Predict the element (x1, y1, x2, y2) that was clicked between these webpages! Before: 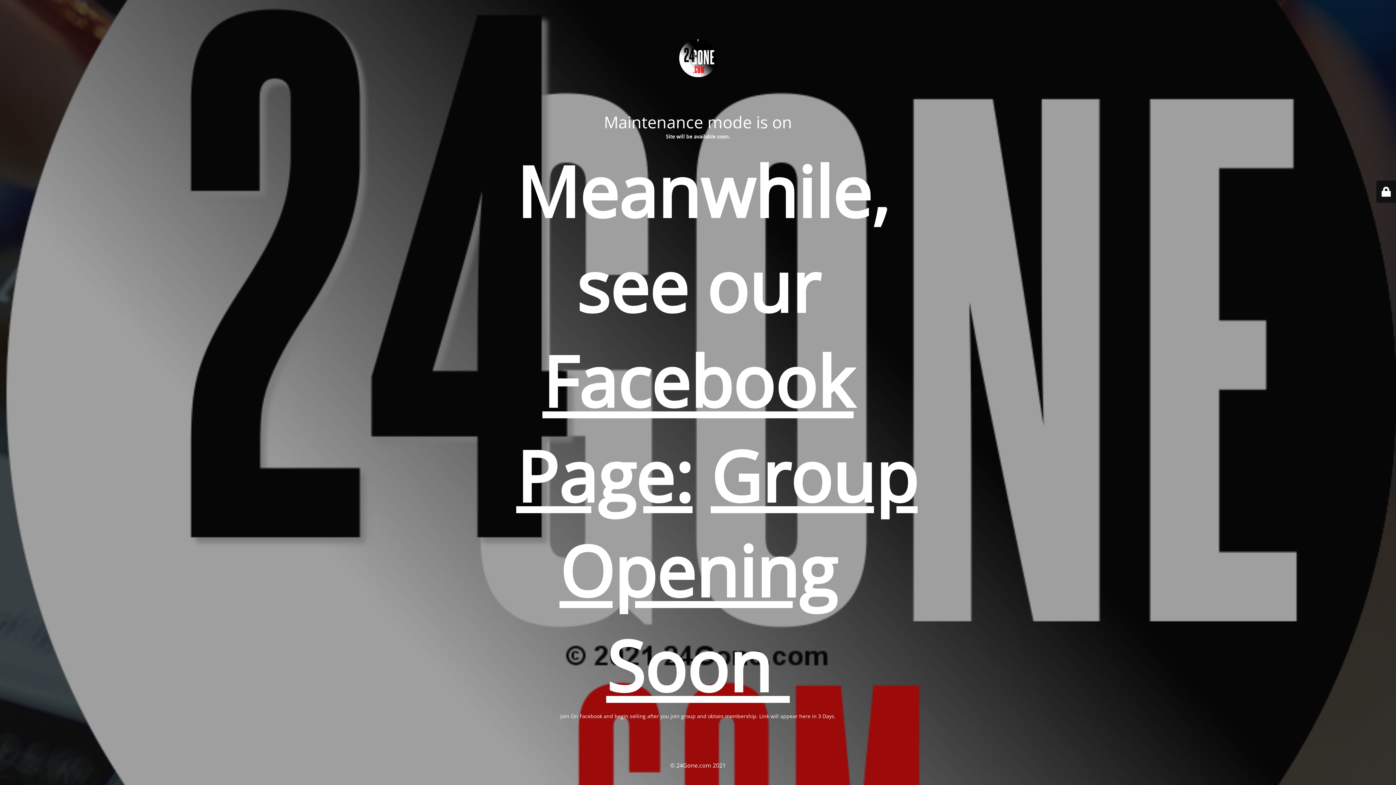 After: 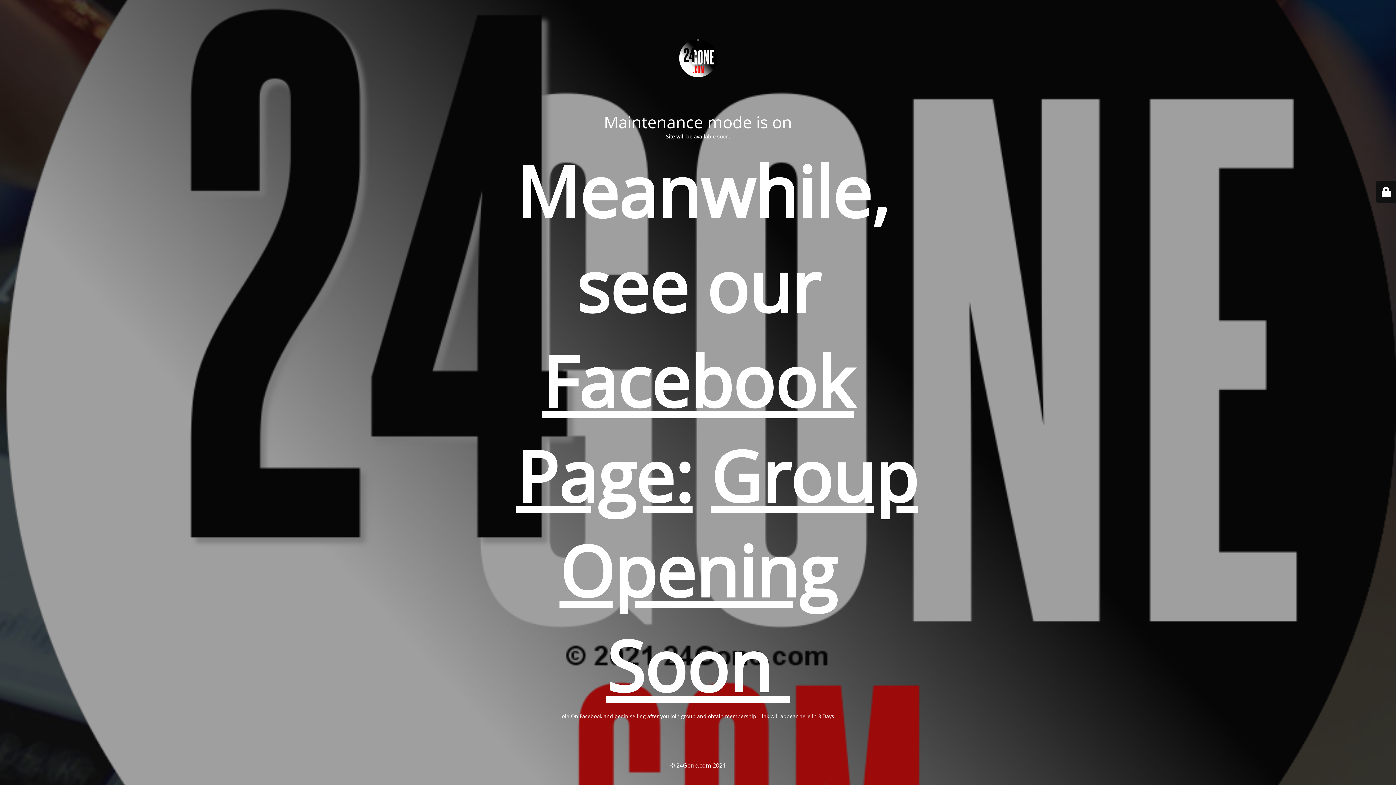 Action: bbox: (559, 428, 917, 713) label: Group Opening Soon 